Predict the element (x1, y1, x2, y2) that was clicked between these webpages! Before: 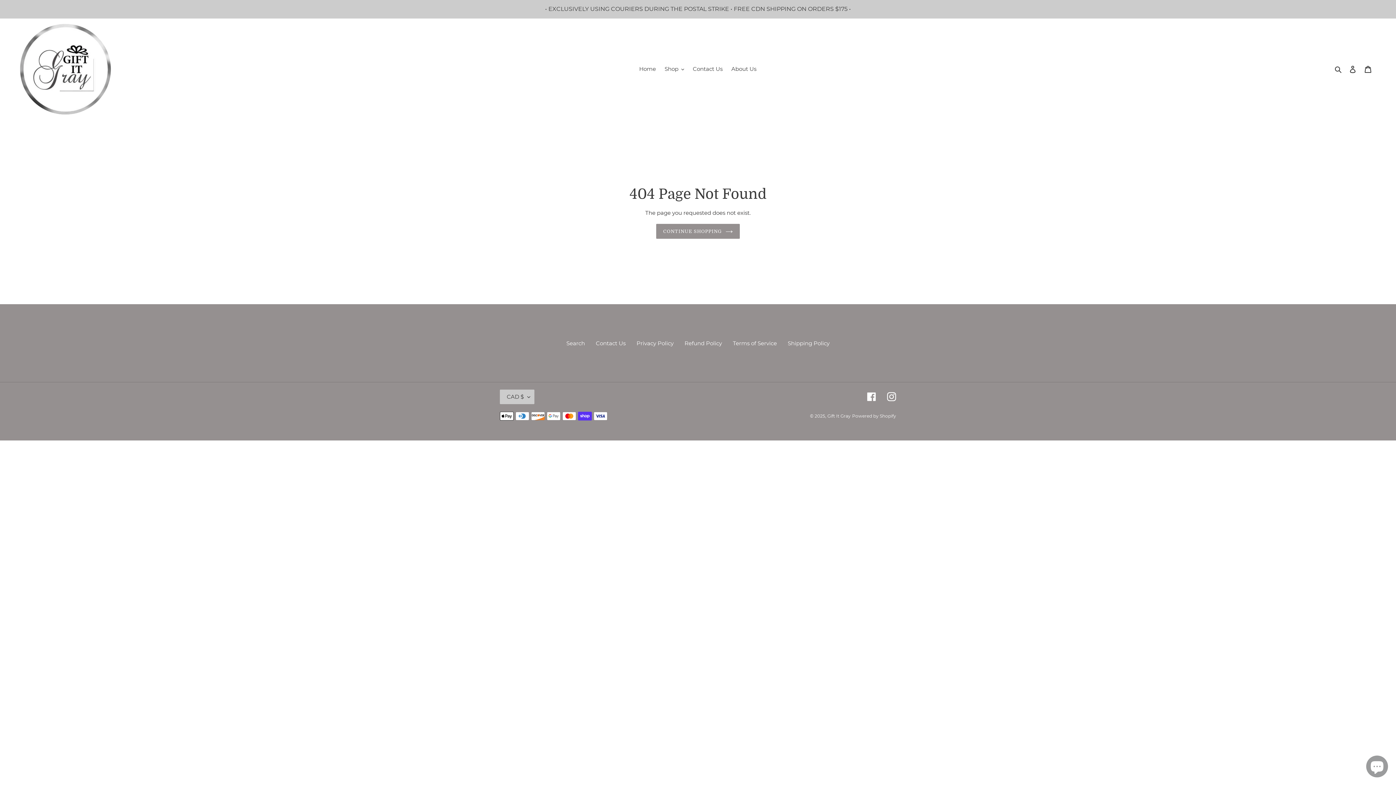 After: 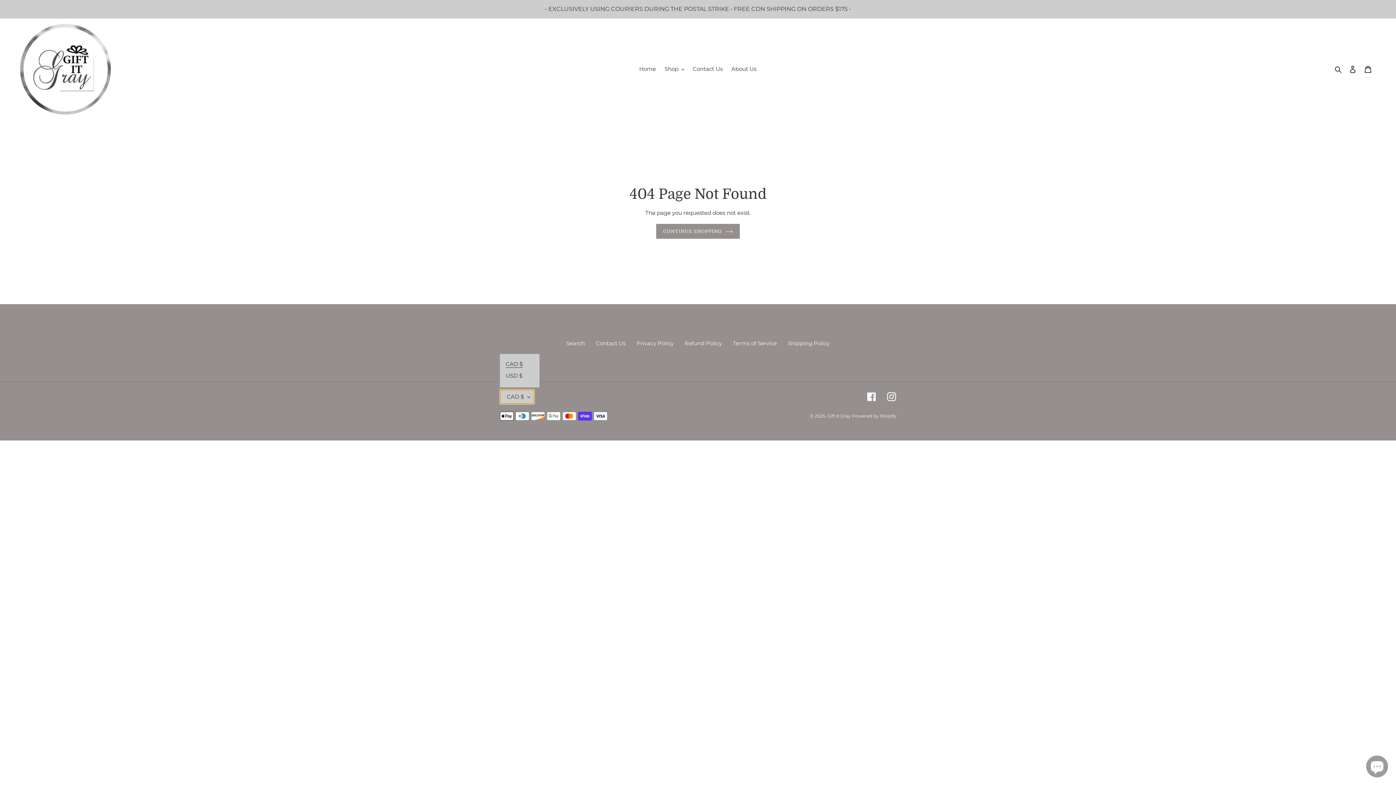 Action: bbox: (500, 389, 534, 404) label: CAD $